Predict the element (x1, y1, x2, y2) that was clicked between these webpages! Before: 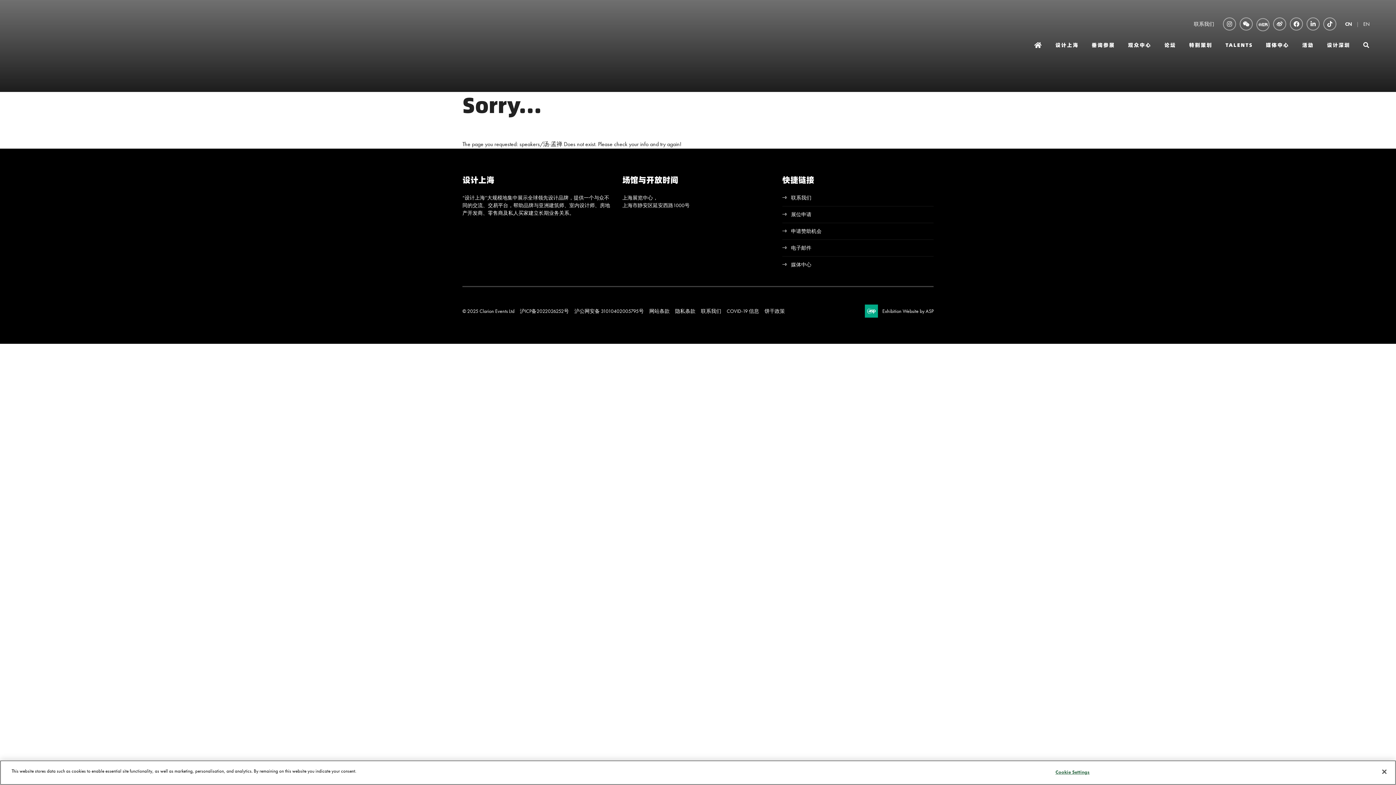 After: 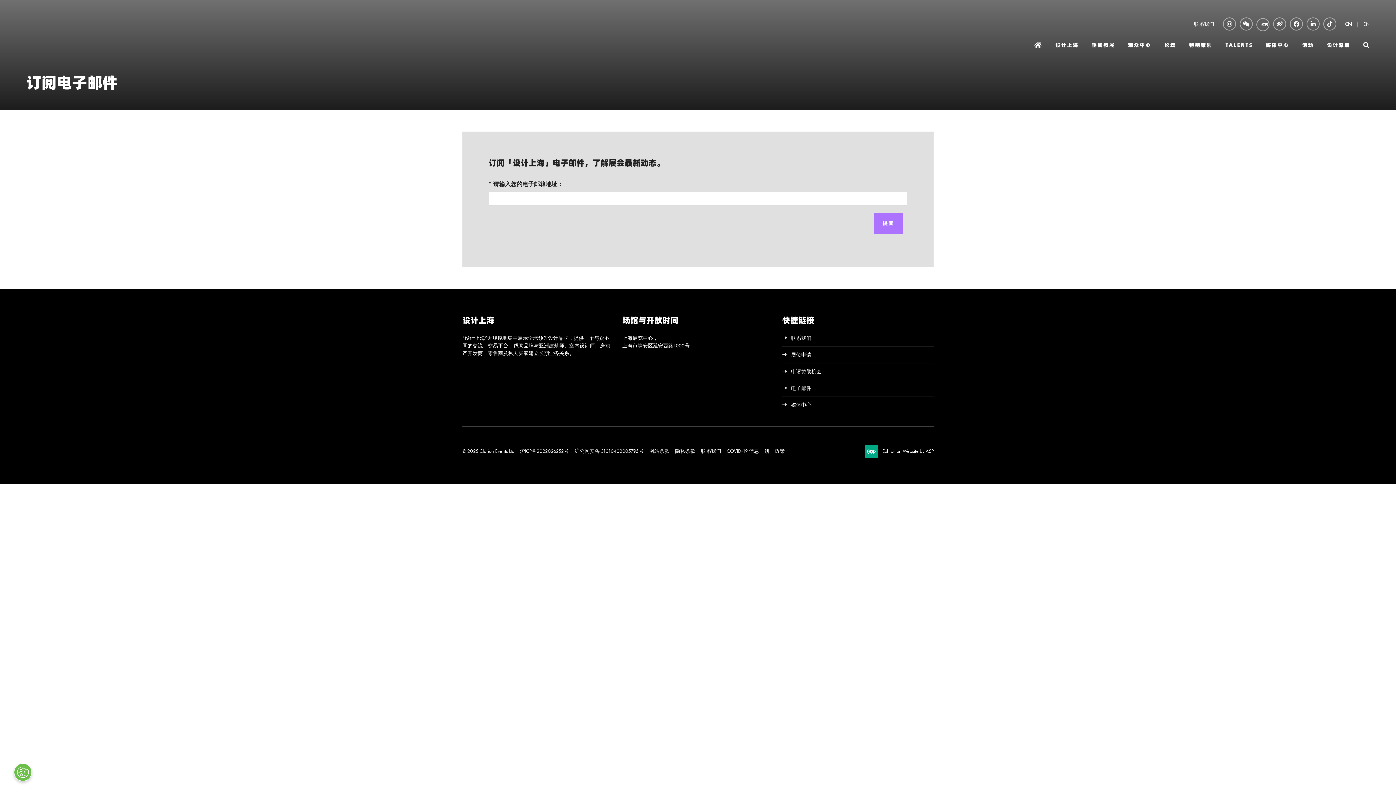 Action: bbox: (782, 244, 811, 251) label: 电子邮件